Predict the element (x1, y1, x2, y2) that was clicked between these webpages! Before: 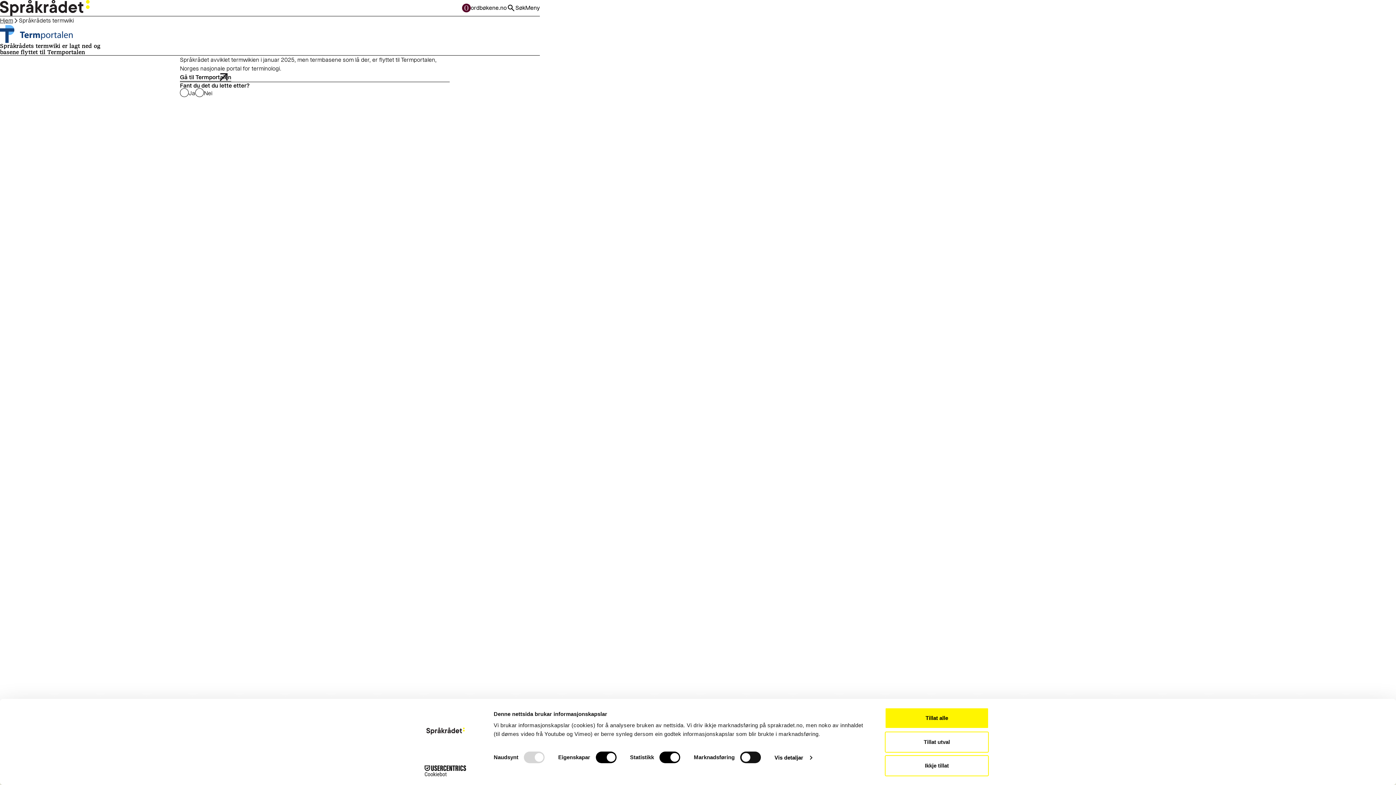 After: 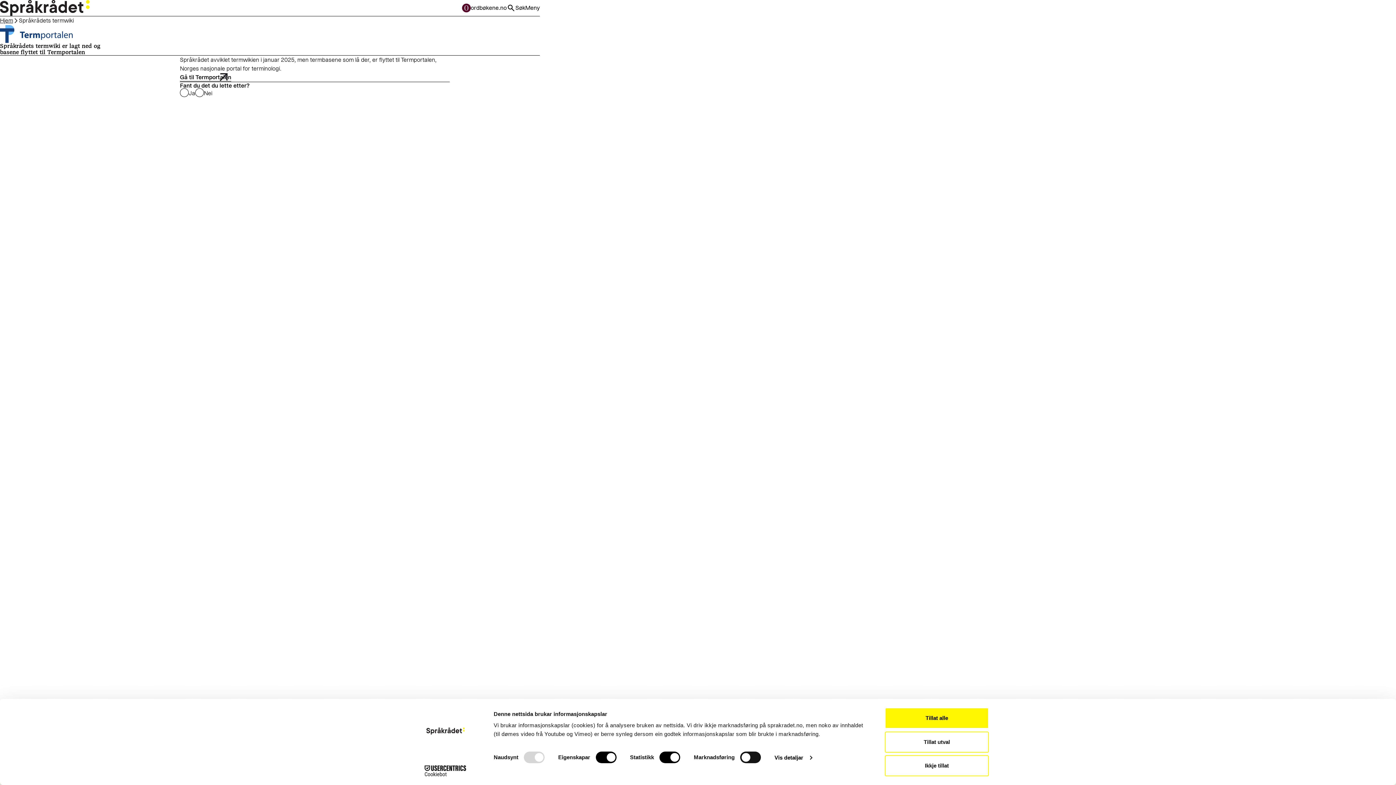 Action: bbox: (413, 765, 477, 776) label: Cookiebot - opens in a new window